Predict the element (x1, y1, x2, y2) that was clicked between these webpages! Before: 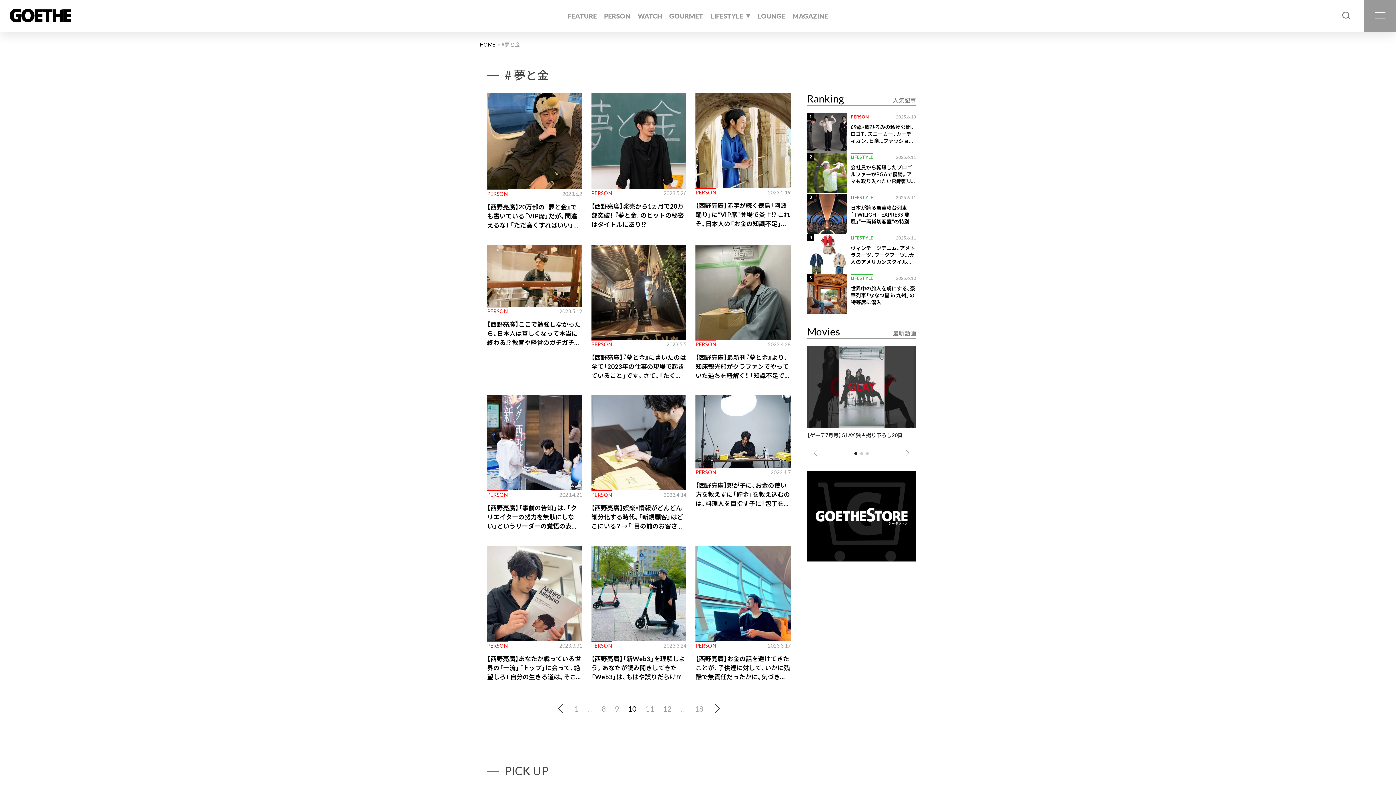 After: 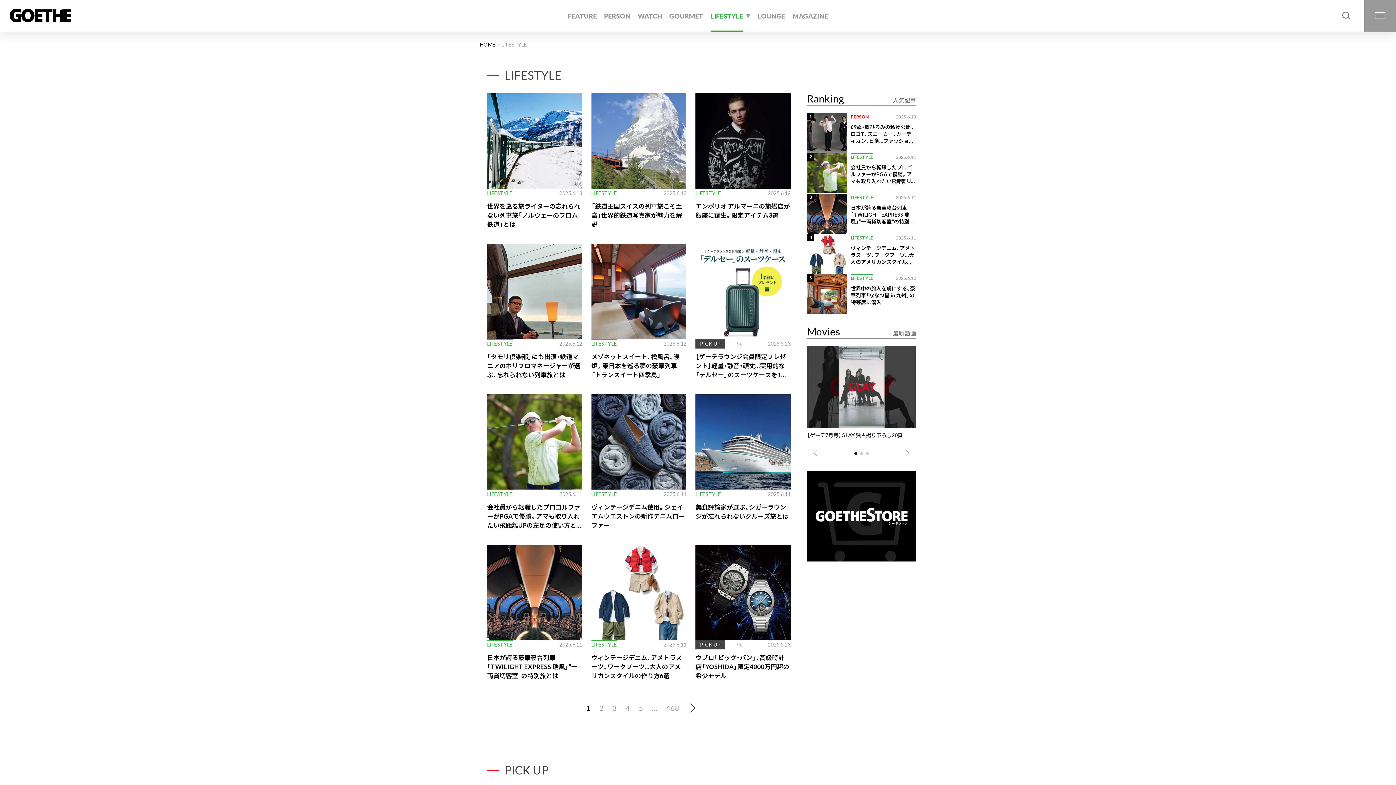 Action: bbox: (710, 0, 750, 31) label: LIFESTYLE